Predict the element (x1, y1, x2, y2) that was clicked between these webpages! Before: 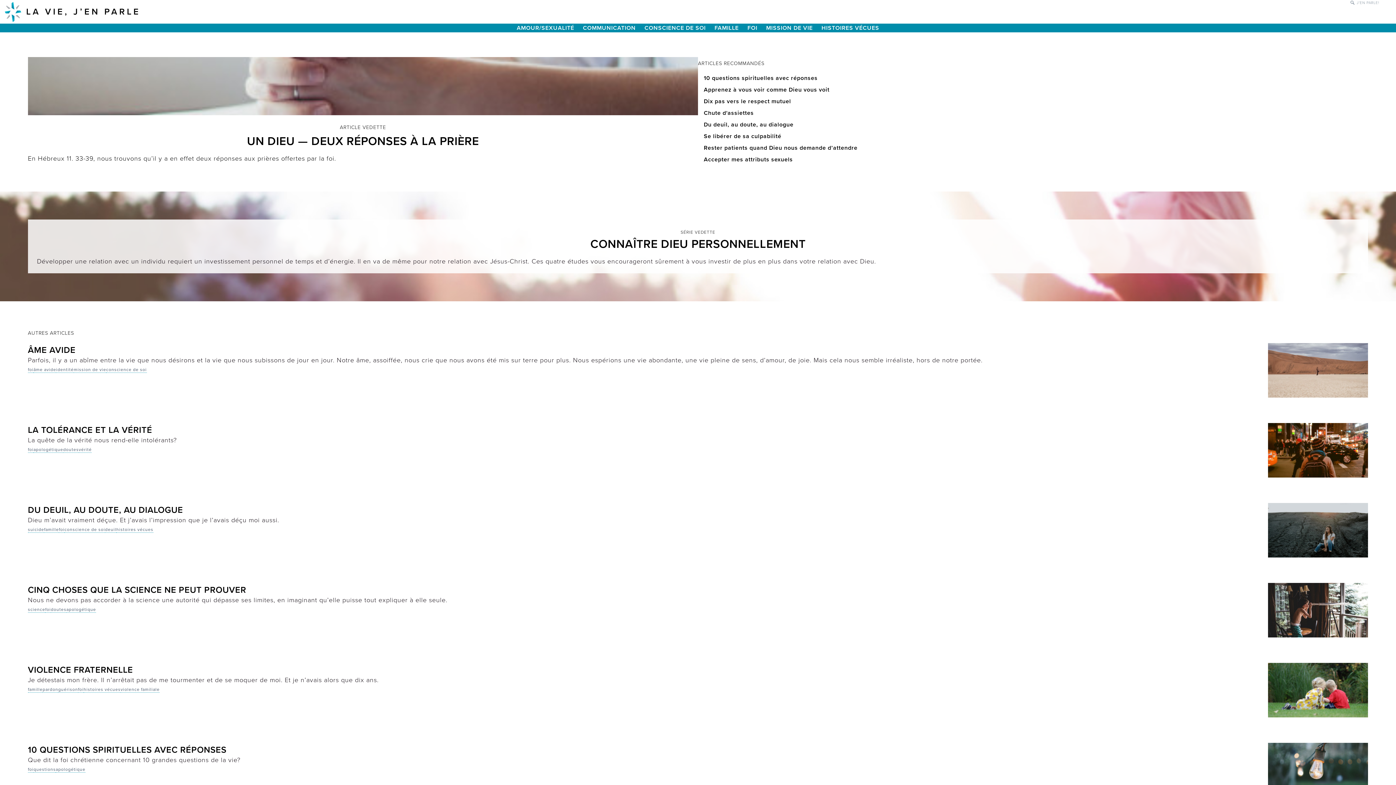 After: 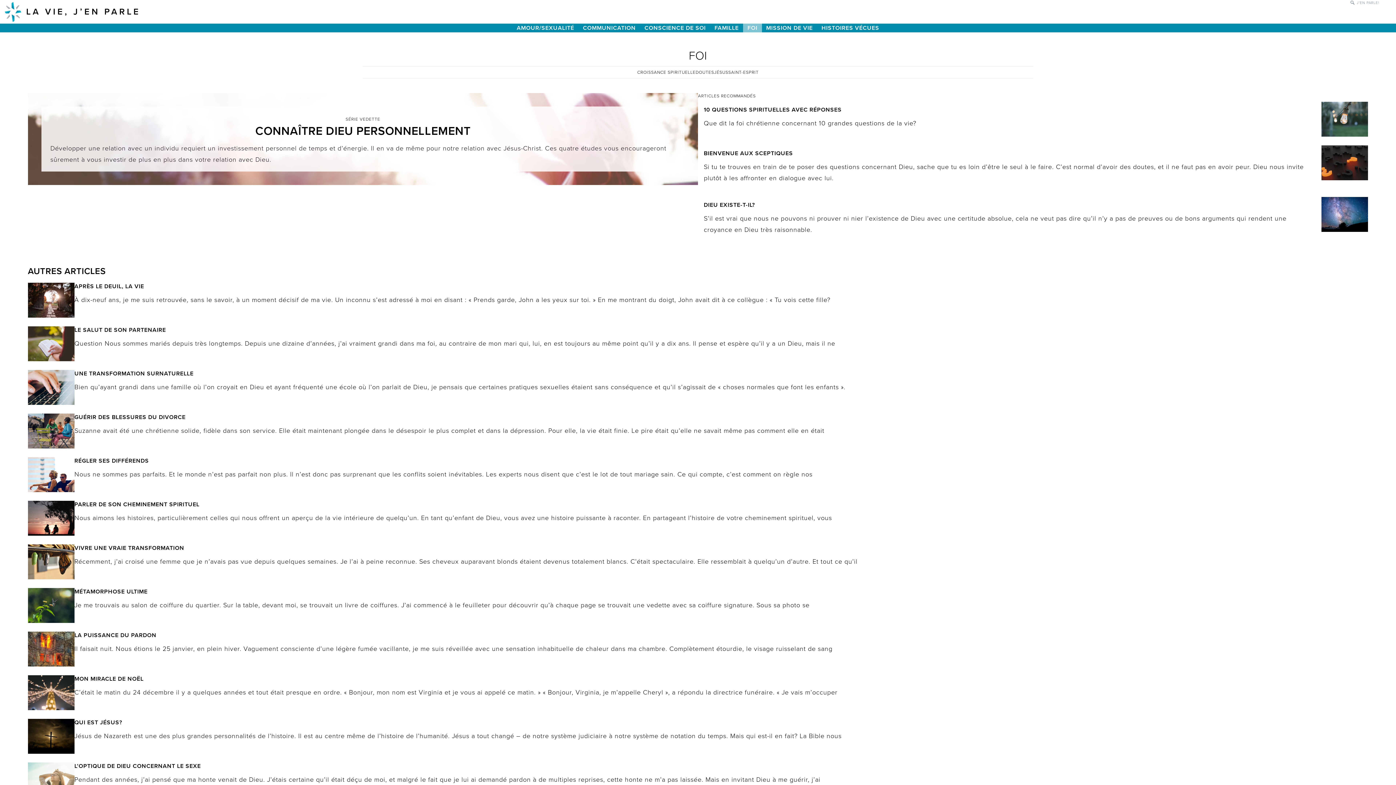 Action: bbox: (747, 24, 757, 31) label: articles about foi